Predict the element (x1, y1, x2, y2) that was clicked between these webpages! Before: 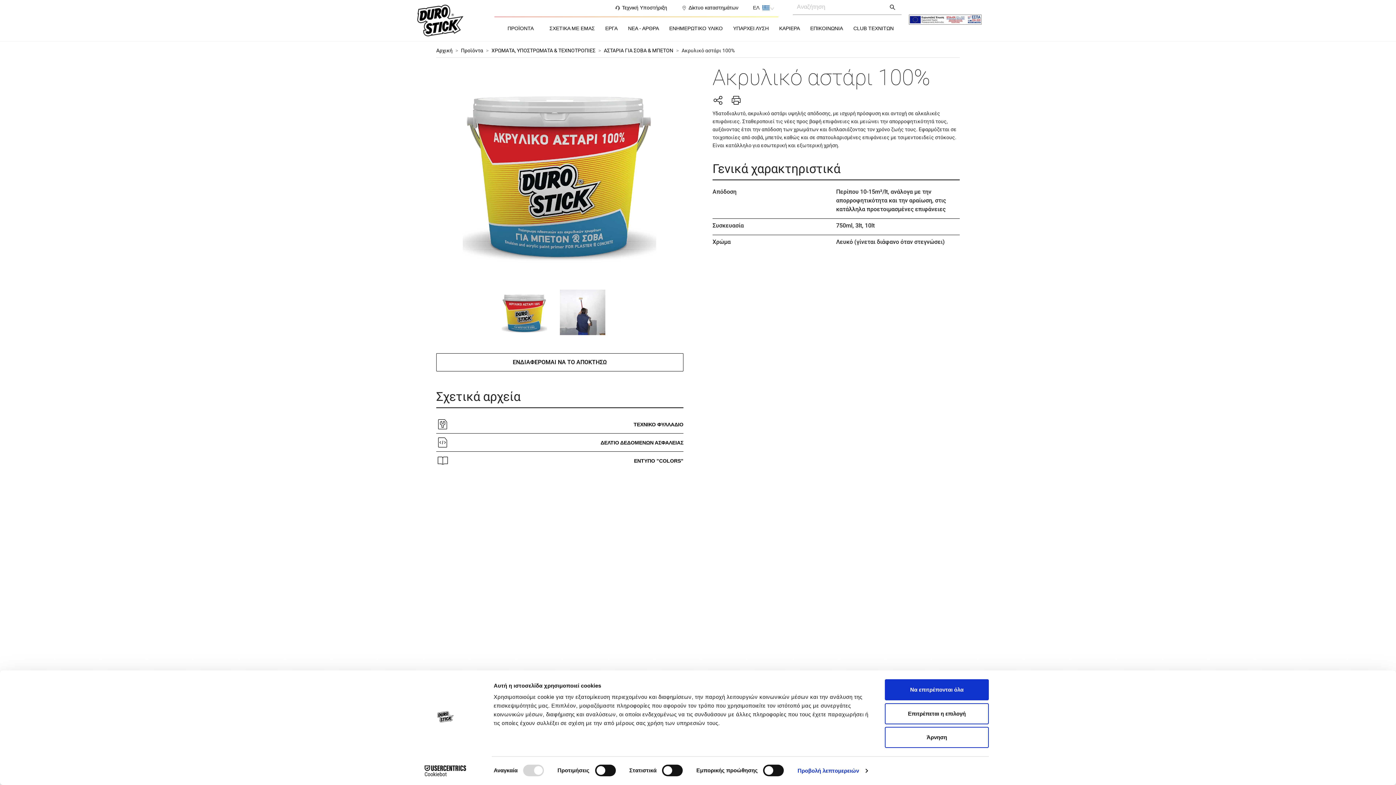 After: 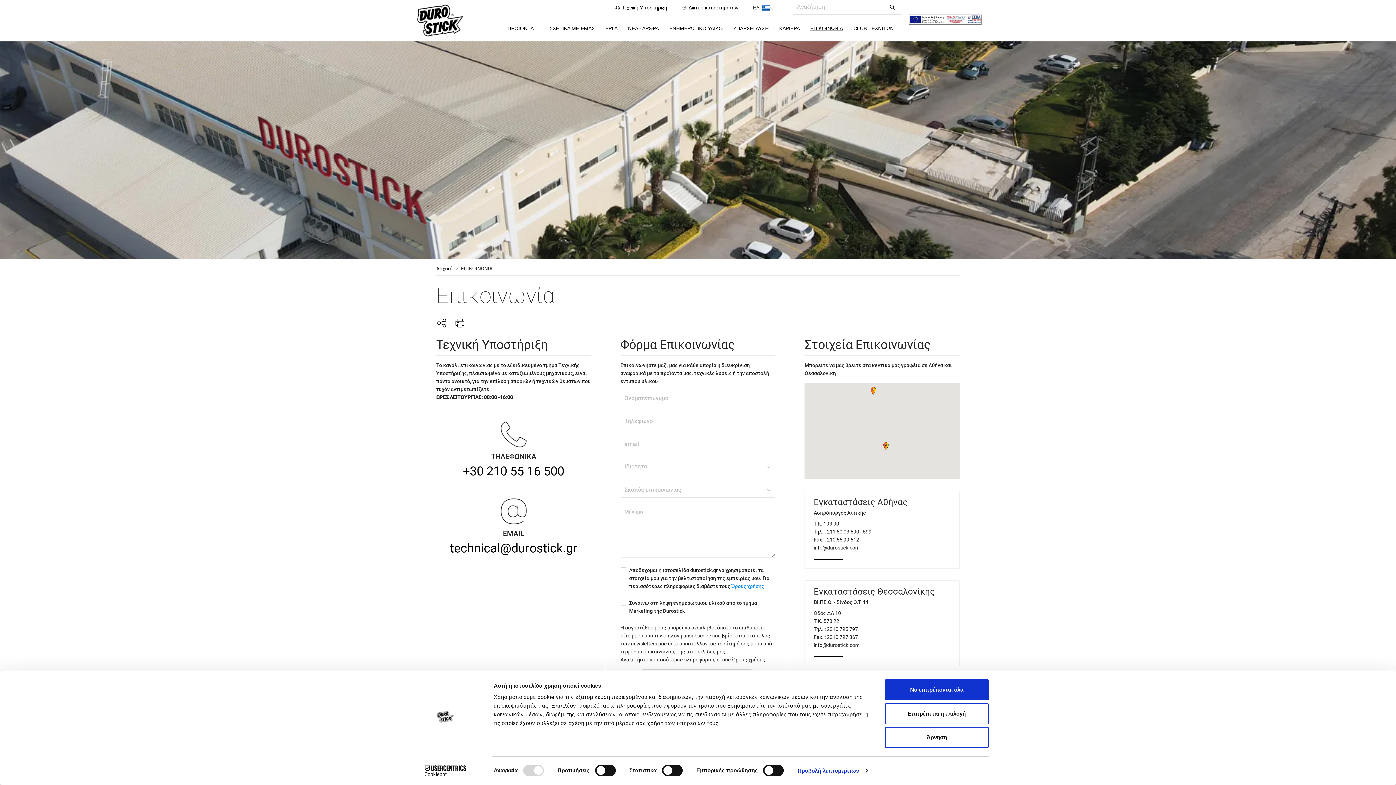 Action: label: ΕΠΙΚΟΙΝΩΝΙΑ bbox: (810, 25, 843, 31)